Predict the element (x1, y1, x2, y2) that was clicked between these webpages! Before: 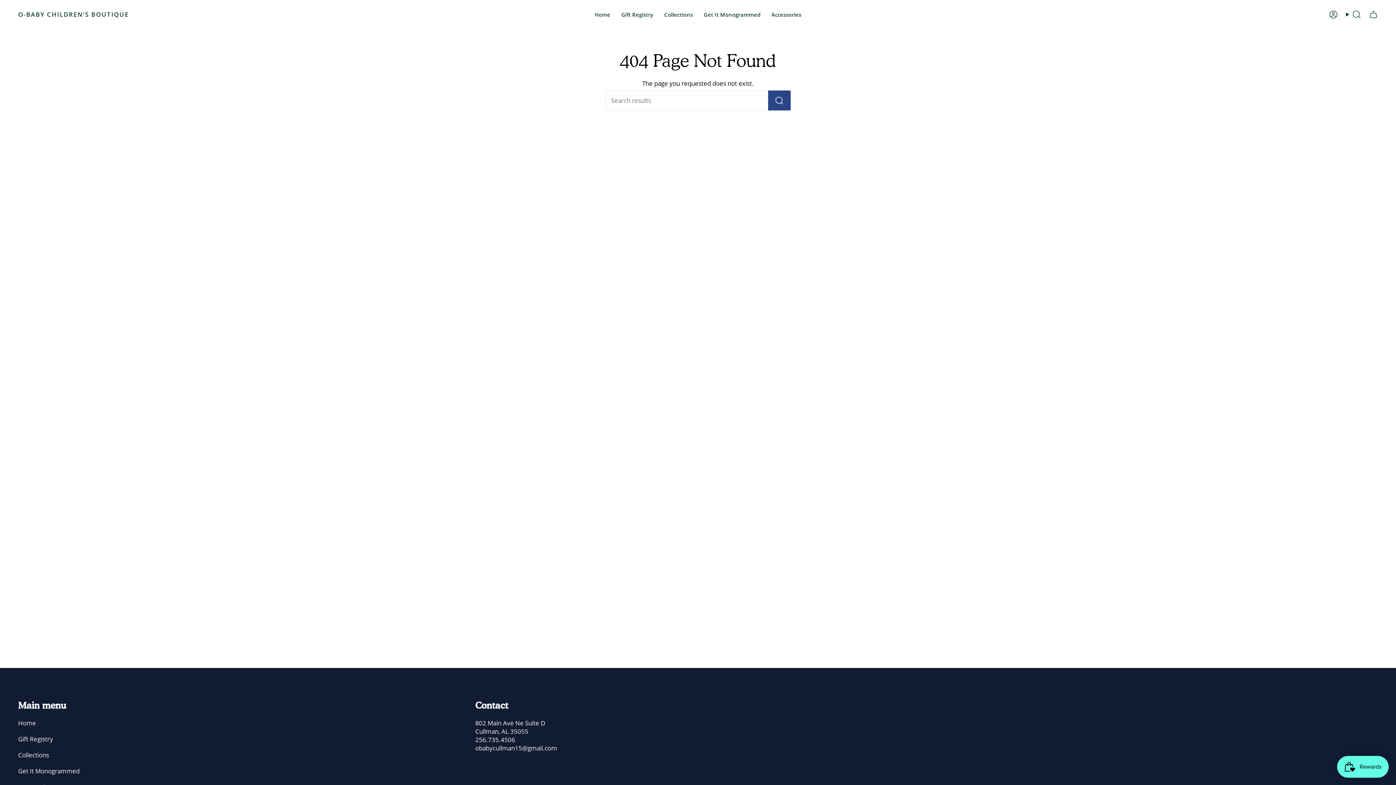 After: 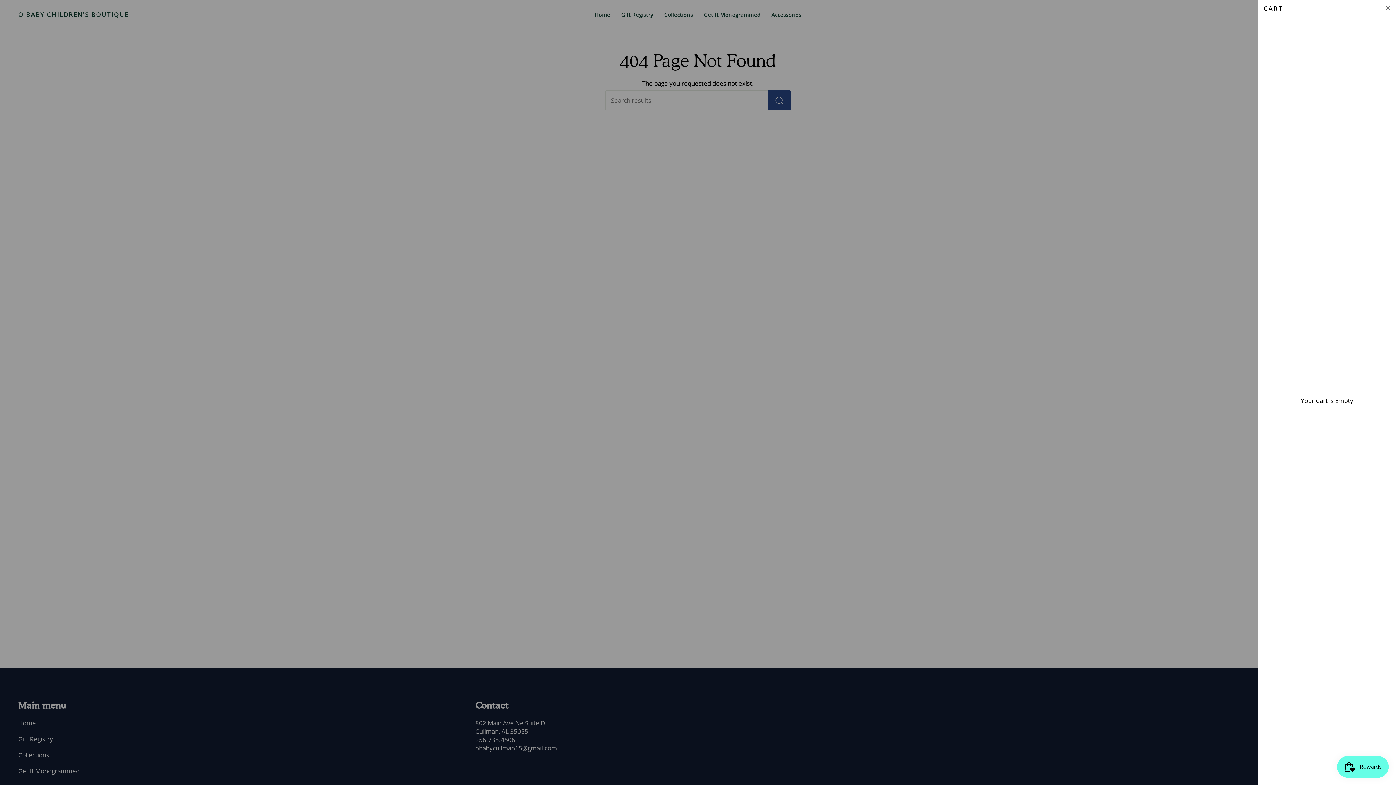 Action: label: Cart bbox: (1365, 5, 1382, 23)